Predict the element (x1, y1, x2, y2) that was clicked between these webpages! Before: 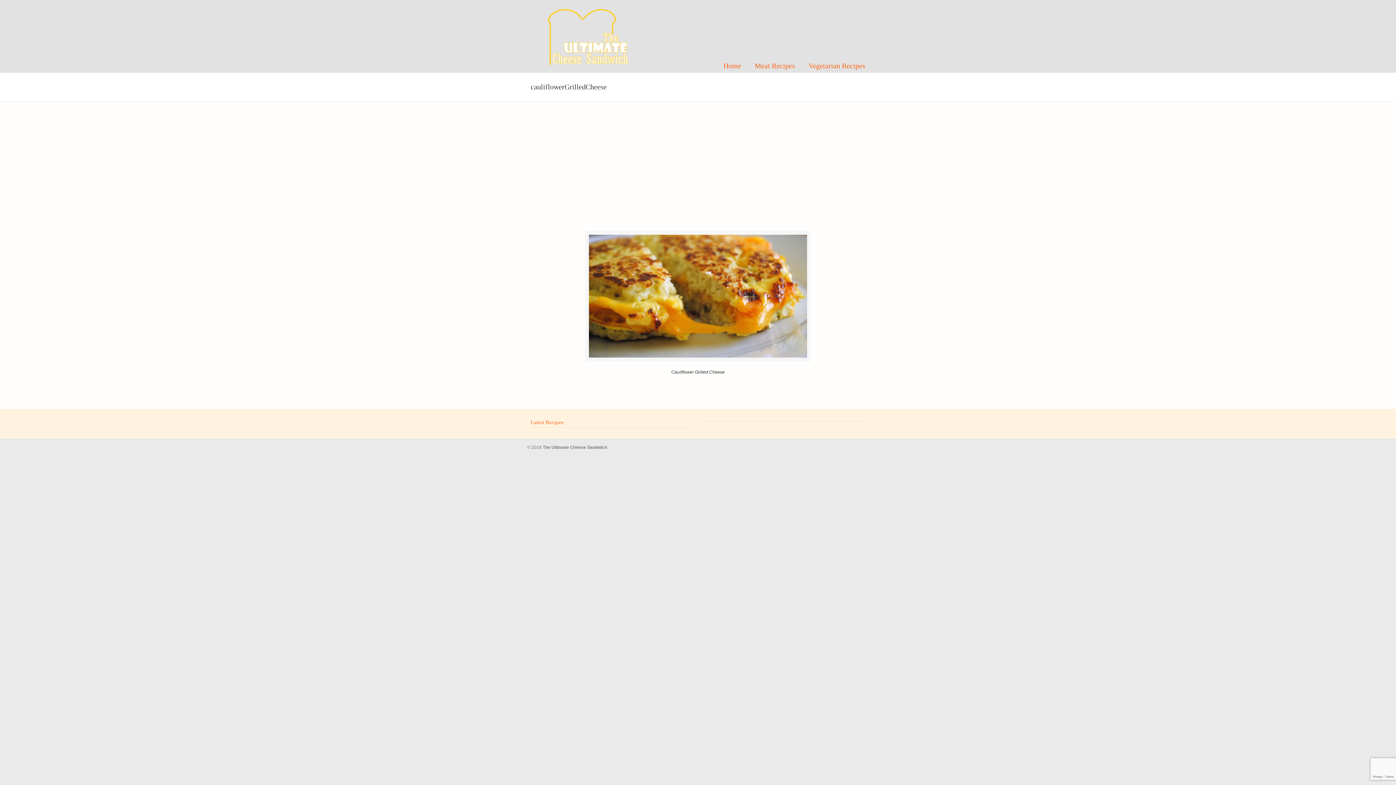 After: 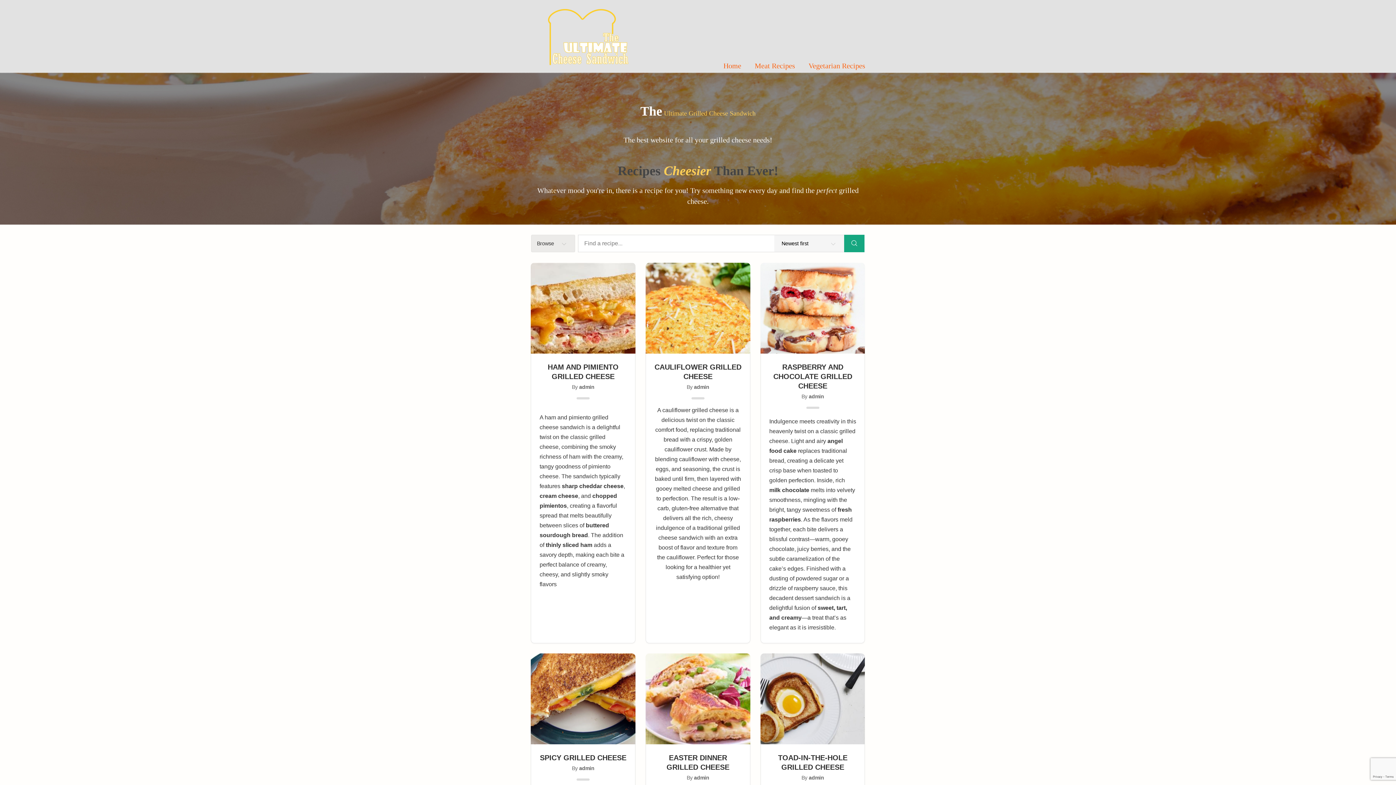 Action: bbox: (530, 2, 640, 89) label: The Ultimate Cheese Sandwich